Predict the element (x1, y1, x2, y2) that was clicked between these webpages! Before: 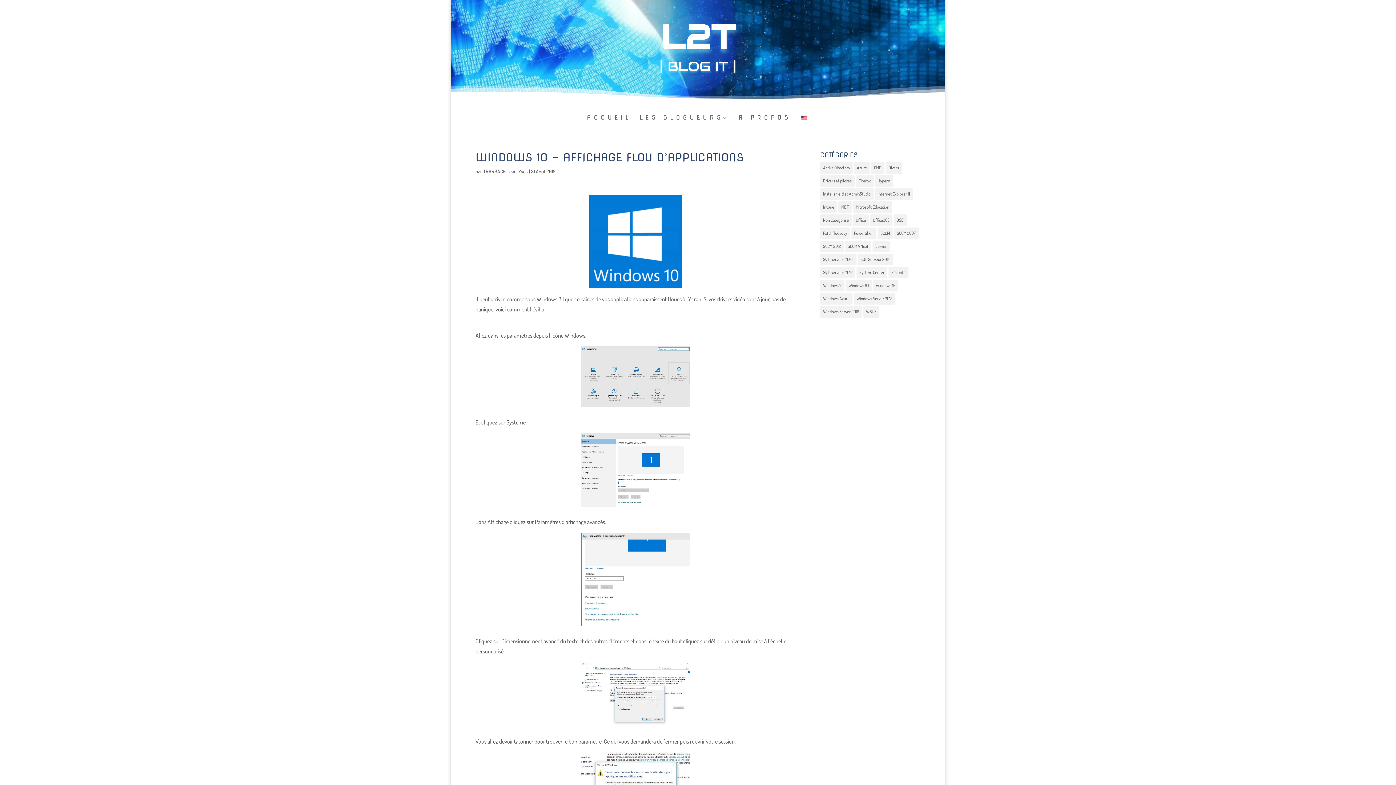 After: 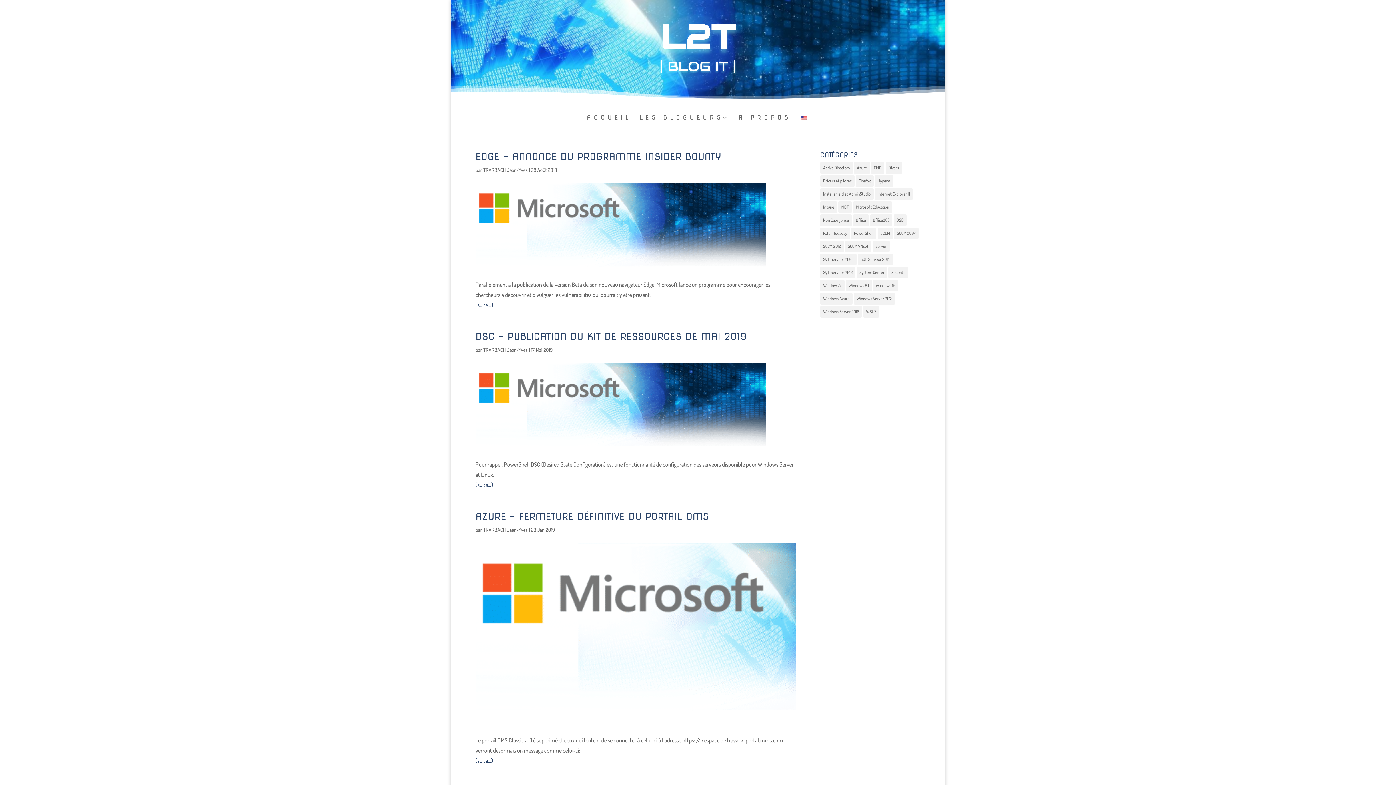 Action: label: Divers (38 éléments) bbox: (885, 162, 902, 173)